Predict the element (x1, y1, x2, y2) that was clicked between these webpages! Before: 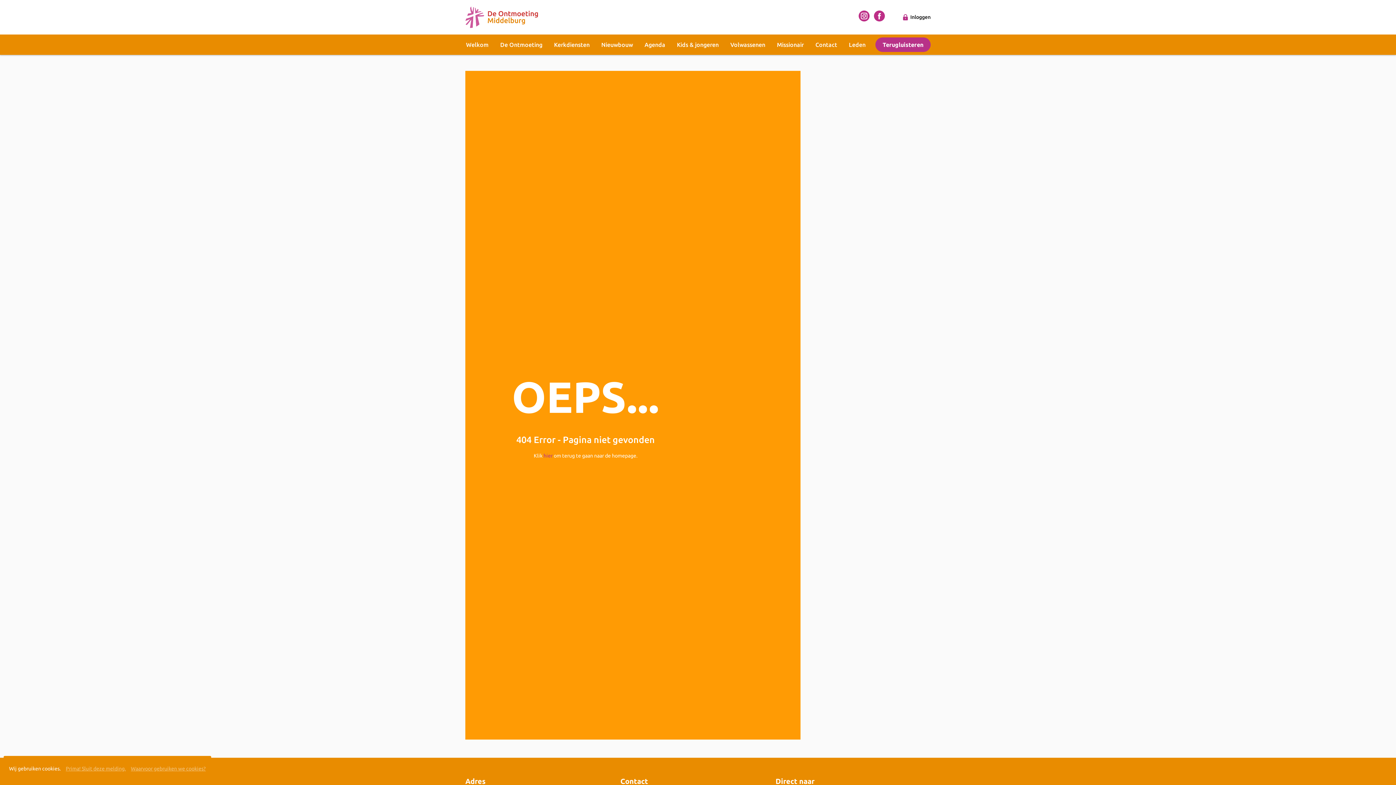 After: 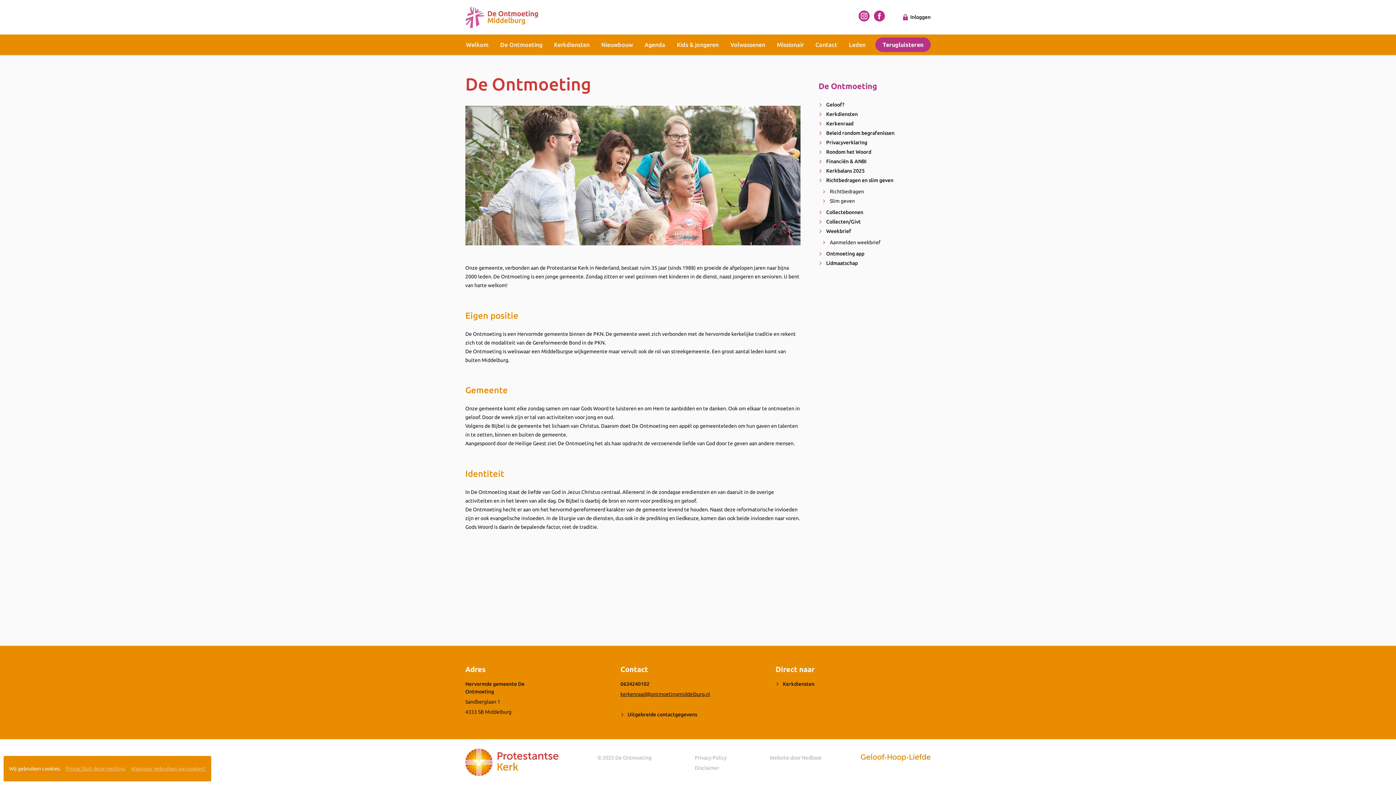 Action: bbox: (494, 34, 548, 54) label: De Ontmoeting